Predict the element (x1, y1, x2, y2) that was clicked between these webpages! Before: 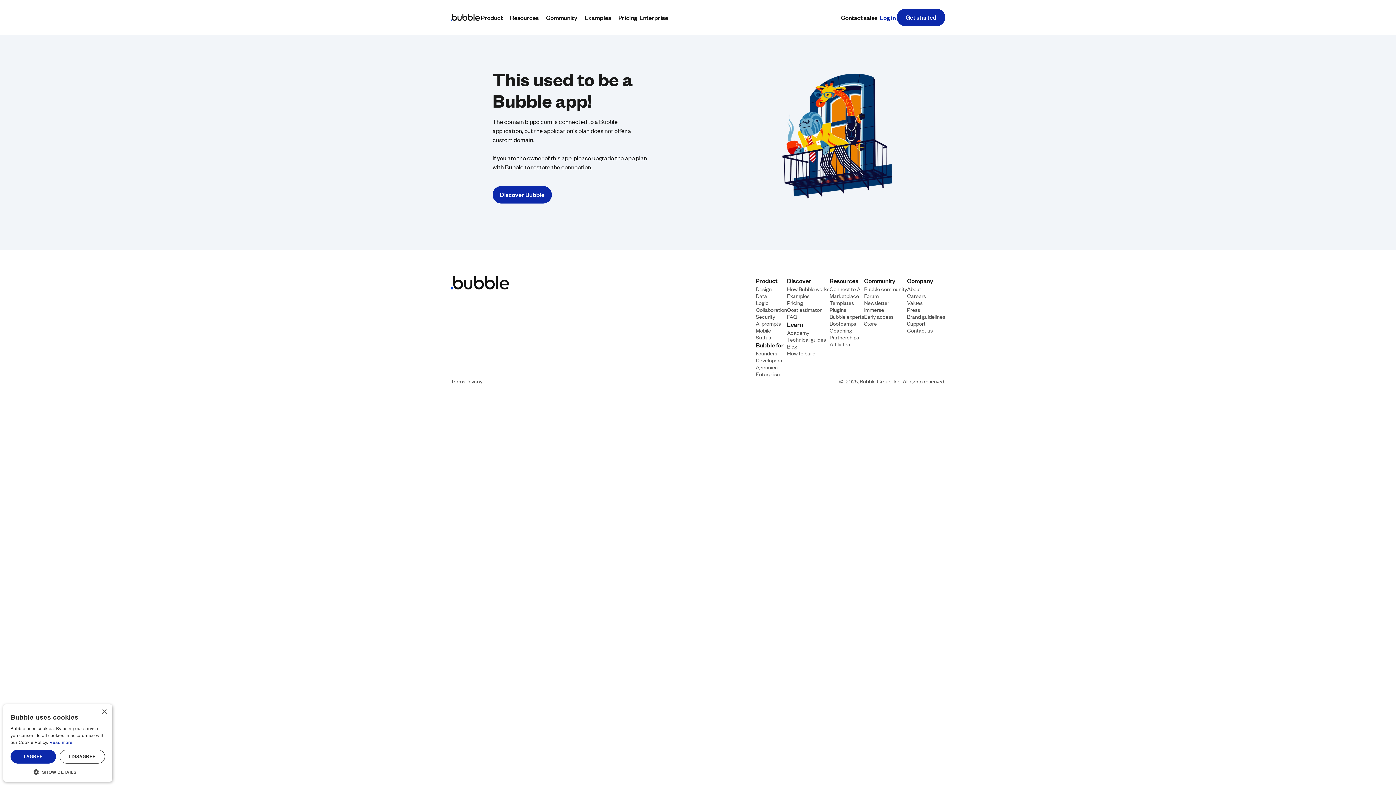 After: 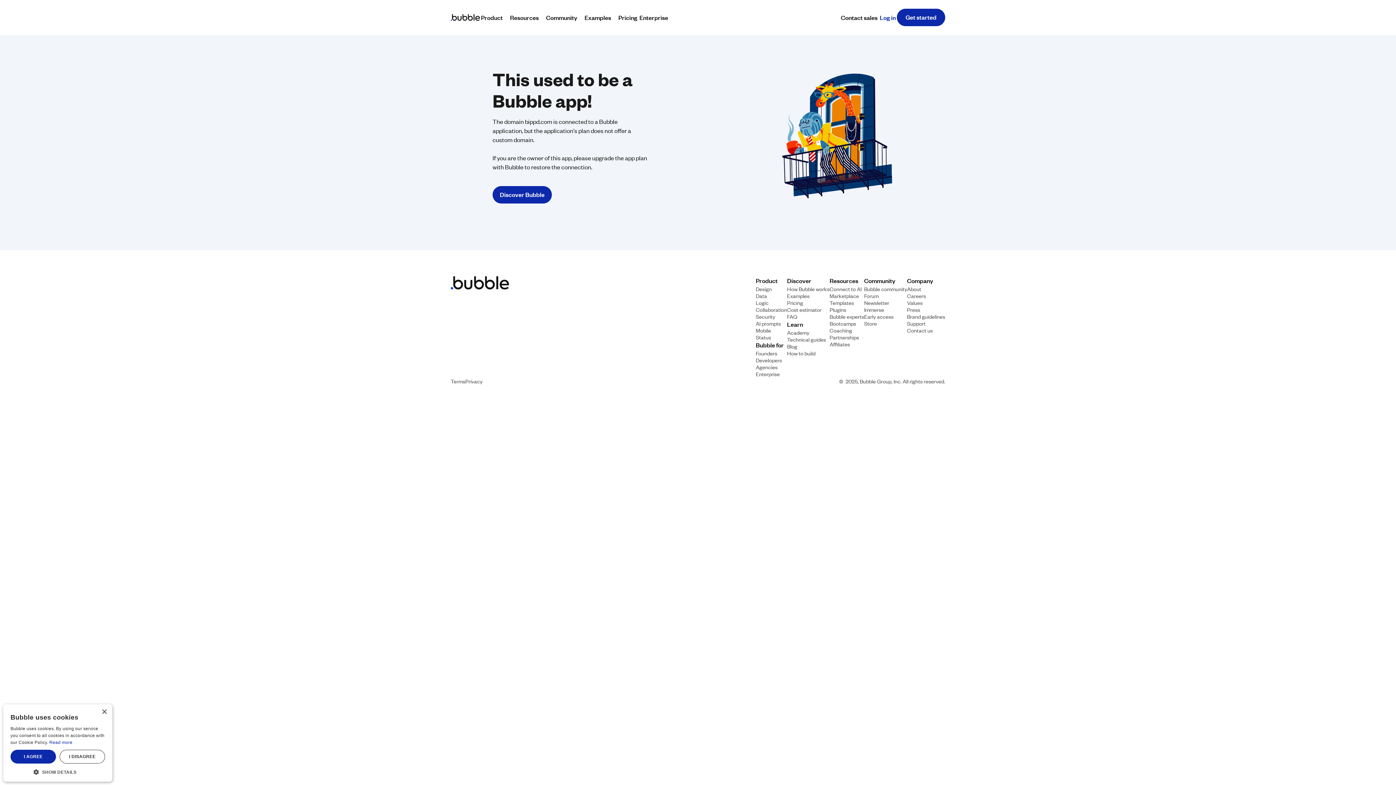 Action: bbox: (481, 289, 491, 299)